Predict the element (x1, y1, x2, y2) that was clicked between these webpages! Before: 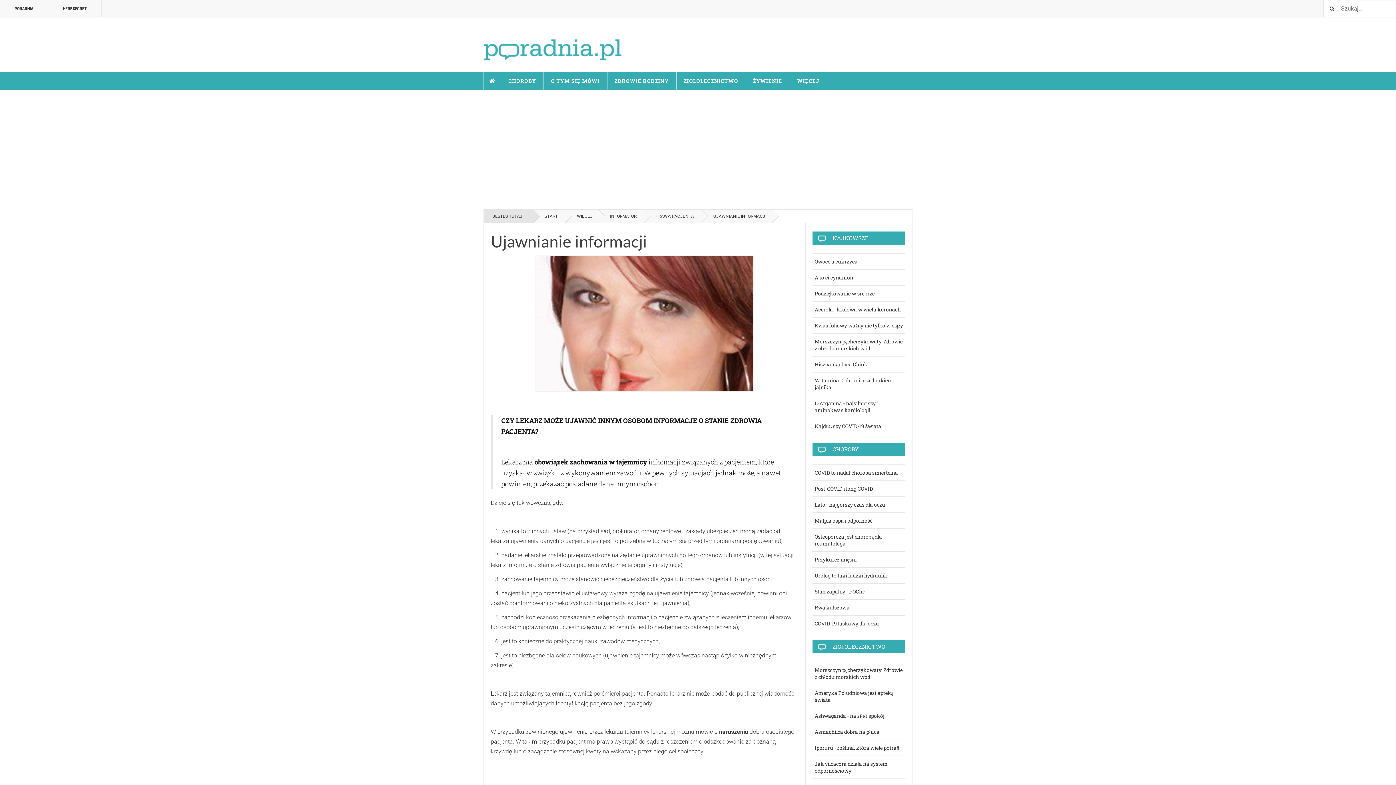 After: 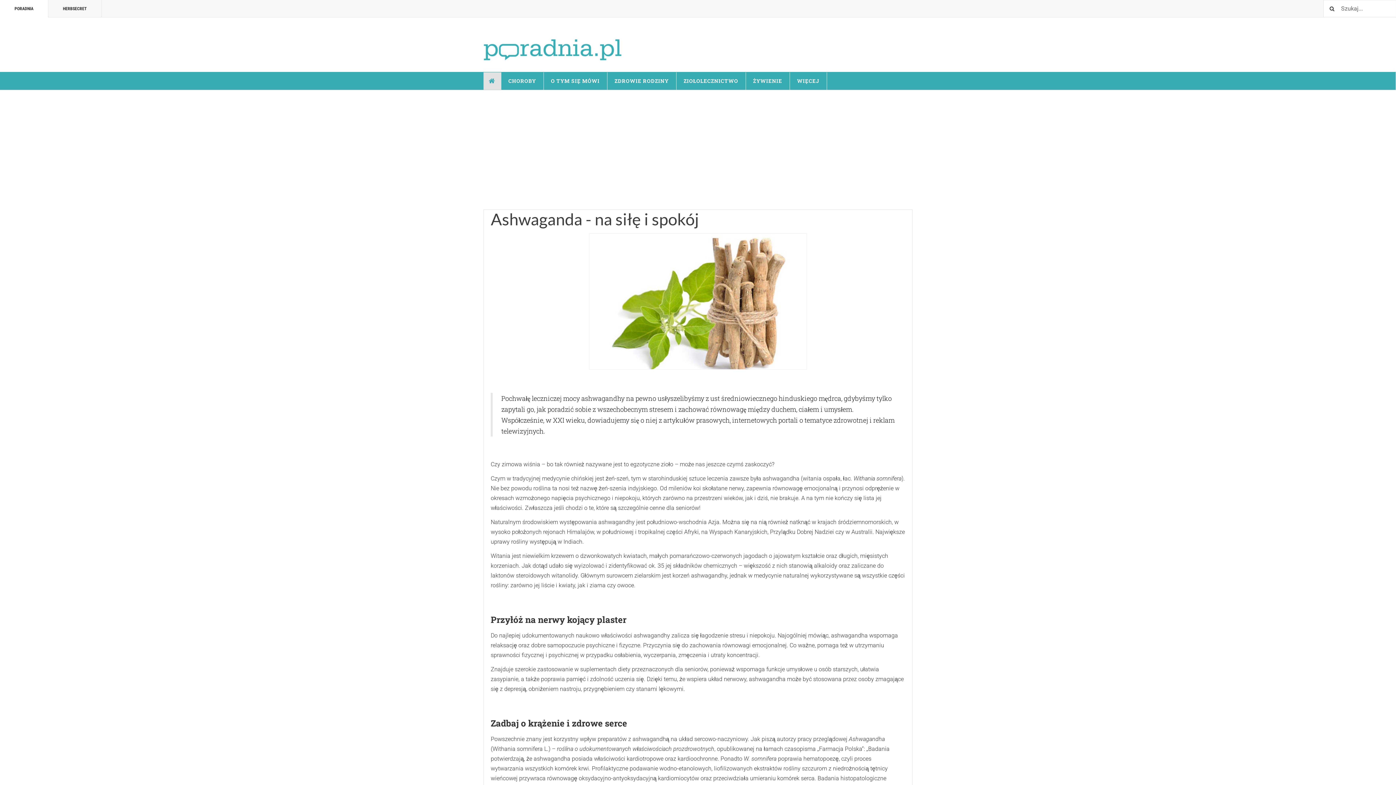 Action: label: Ashwaganda - na siłę i spokój bbox: (812, 708, 905, 724)